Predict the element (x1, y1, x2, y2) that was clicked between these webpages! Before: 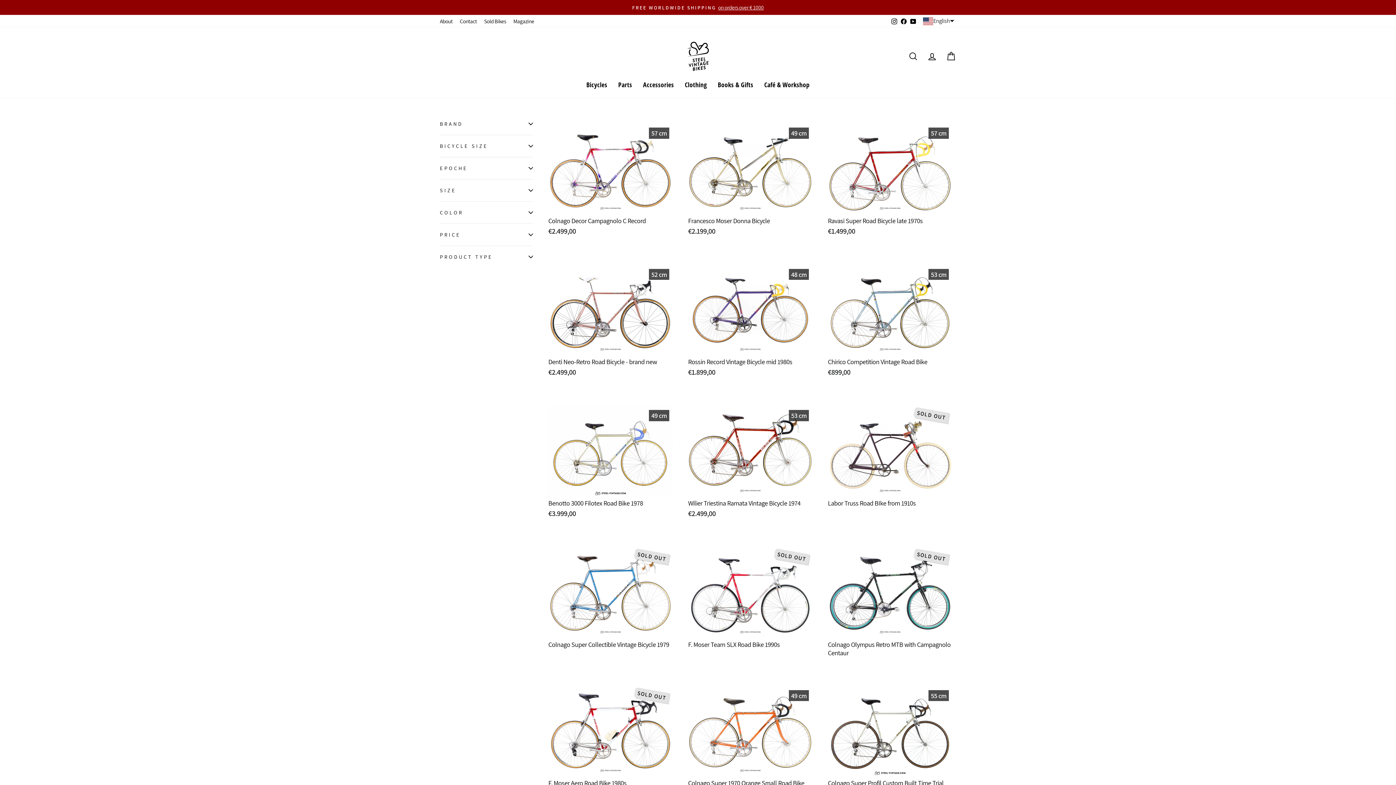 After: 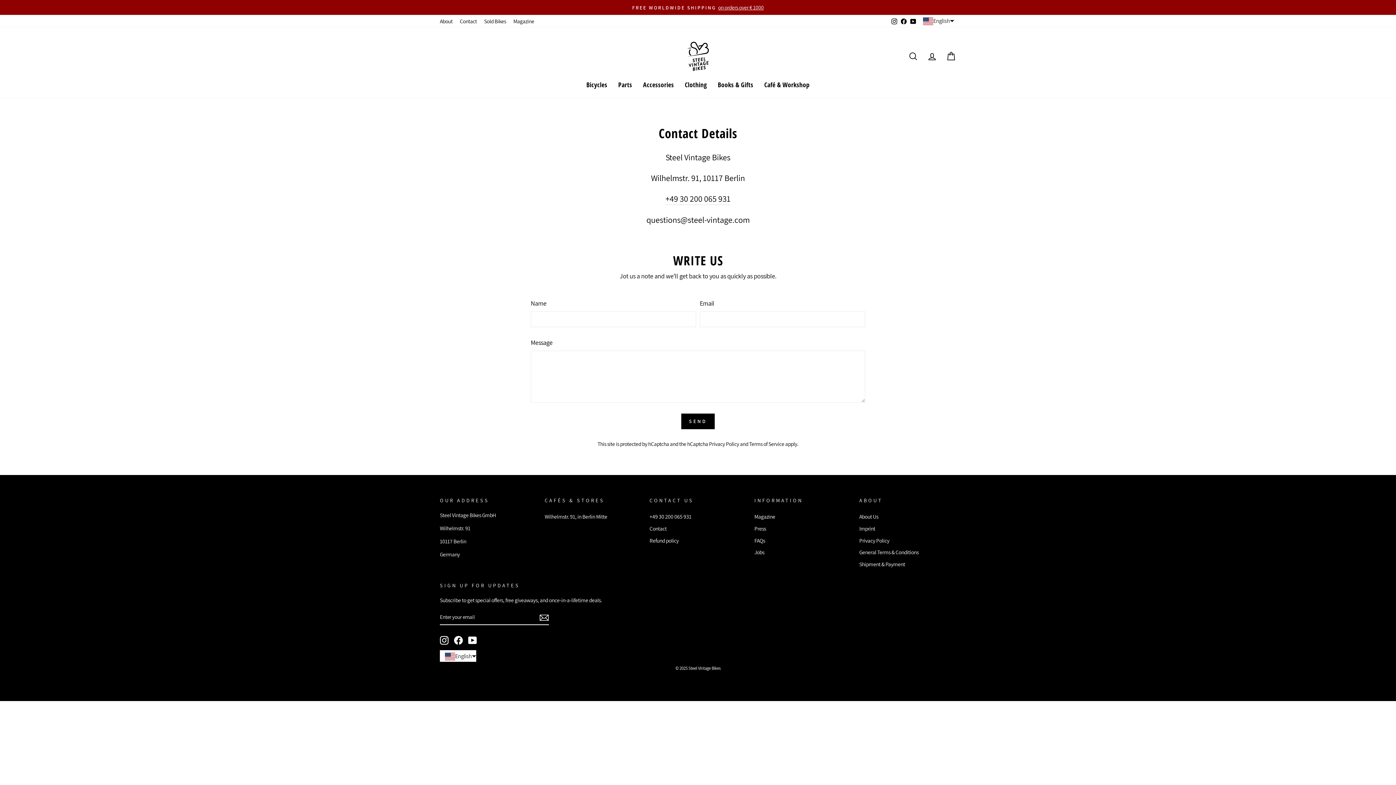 Action: bbox: (456, 15, 480, 26) label: Contact